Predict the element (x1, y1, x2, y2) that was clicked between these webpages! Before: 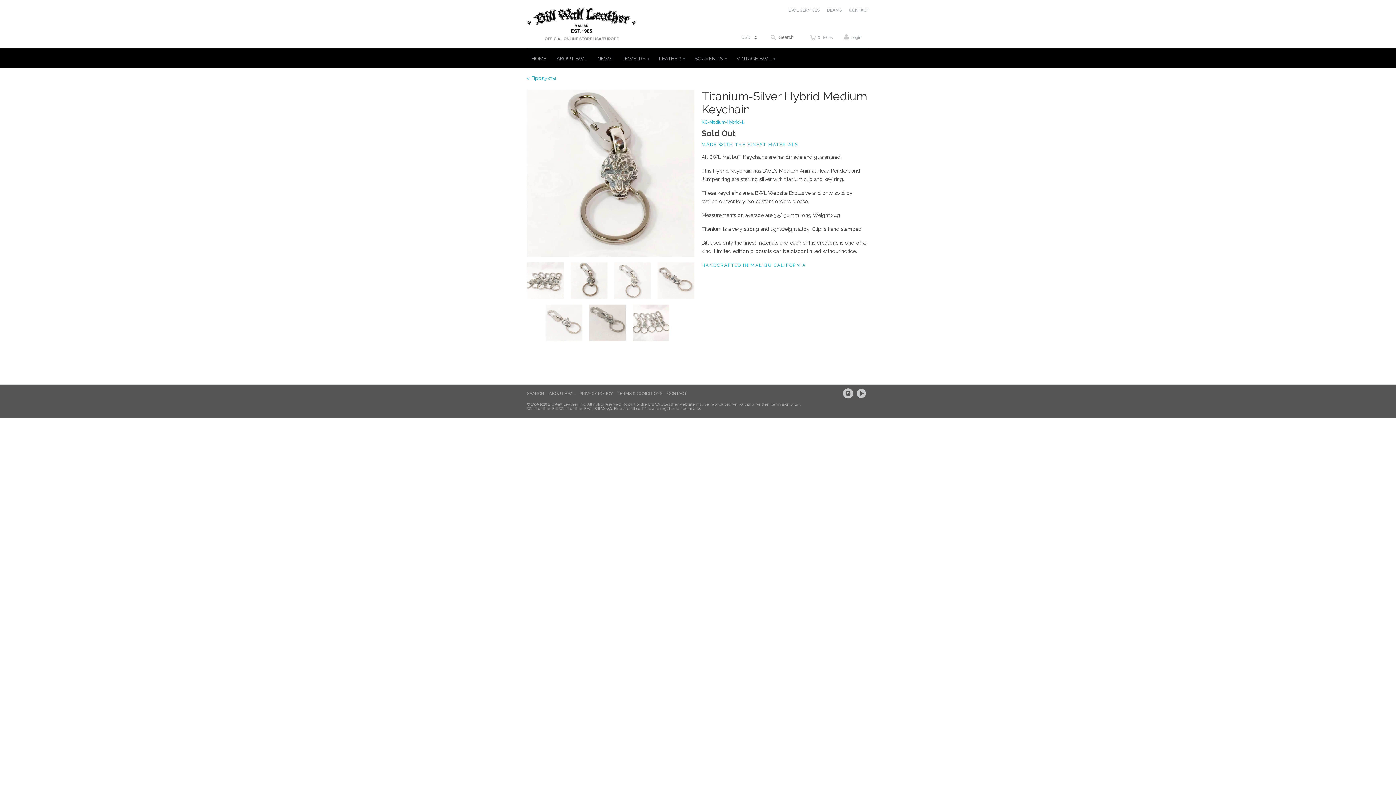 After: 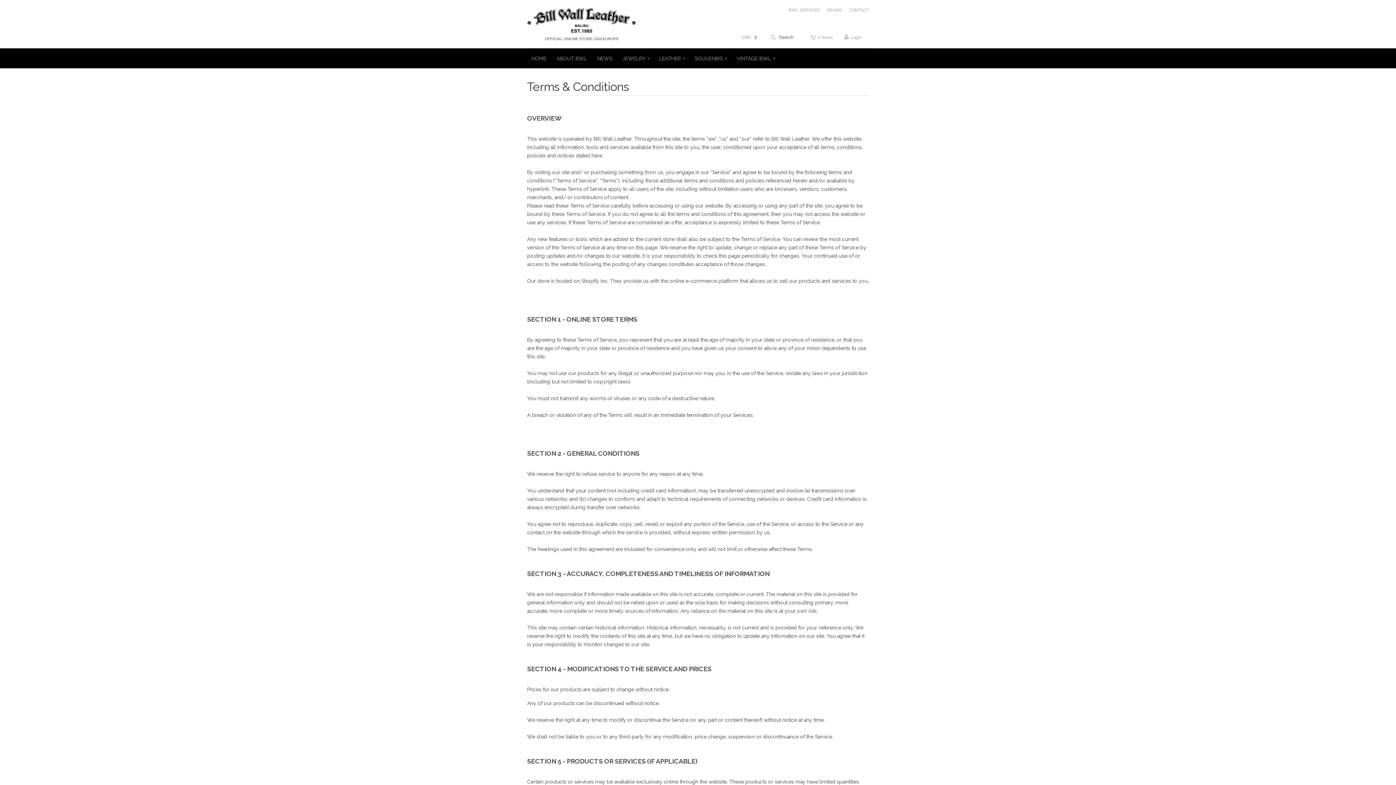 Action: label: TERMS & CONDITIONS bbox: (617, 391, 662, 396)